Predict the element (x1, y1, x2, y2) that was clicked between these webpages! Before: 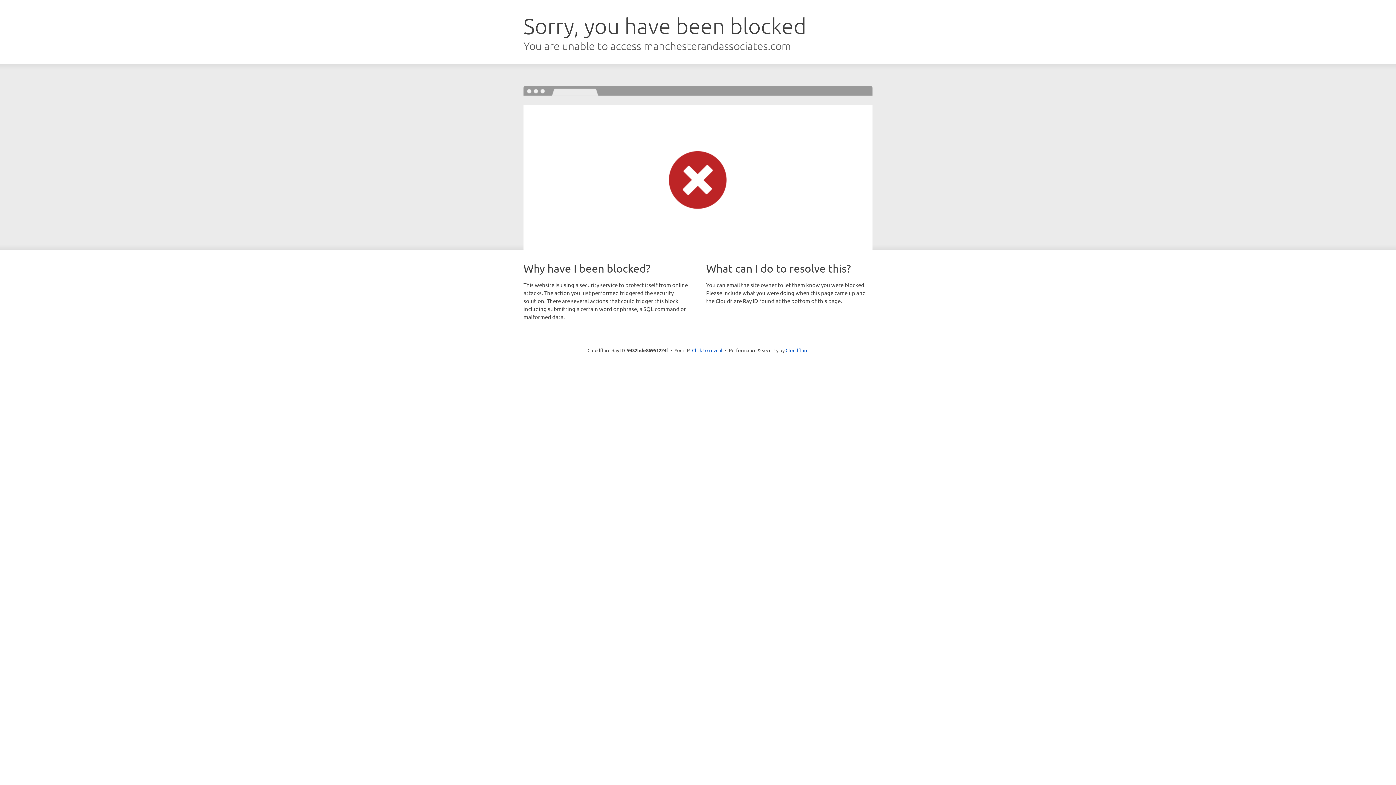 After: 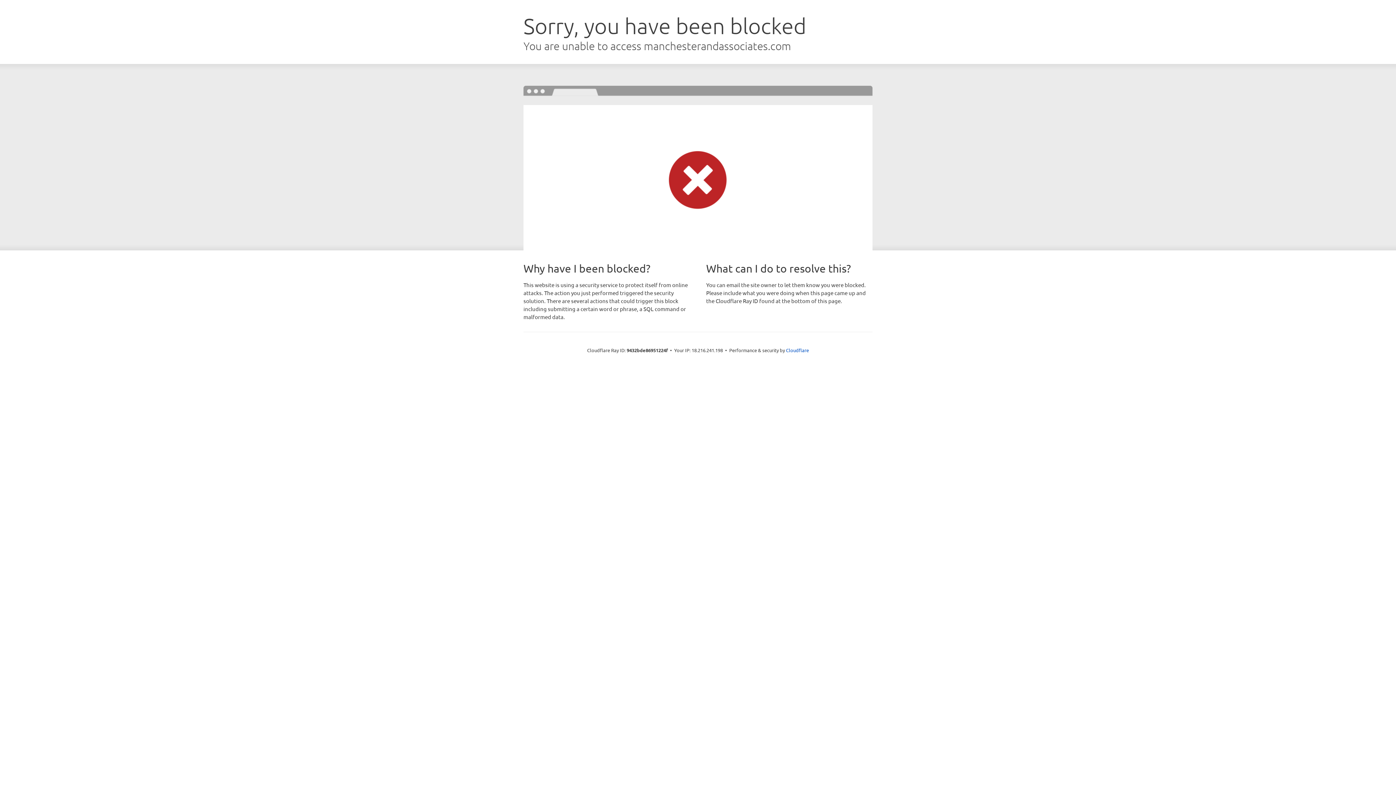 Action: bbox: (692, 346, 722, 353) label: Click to reveal